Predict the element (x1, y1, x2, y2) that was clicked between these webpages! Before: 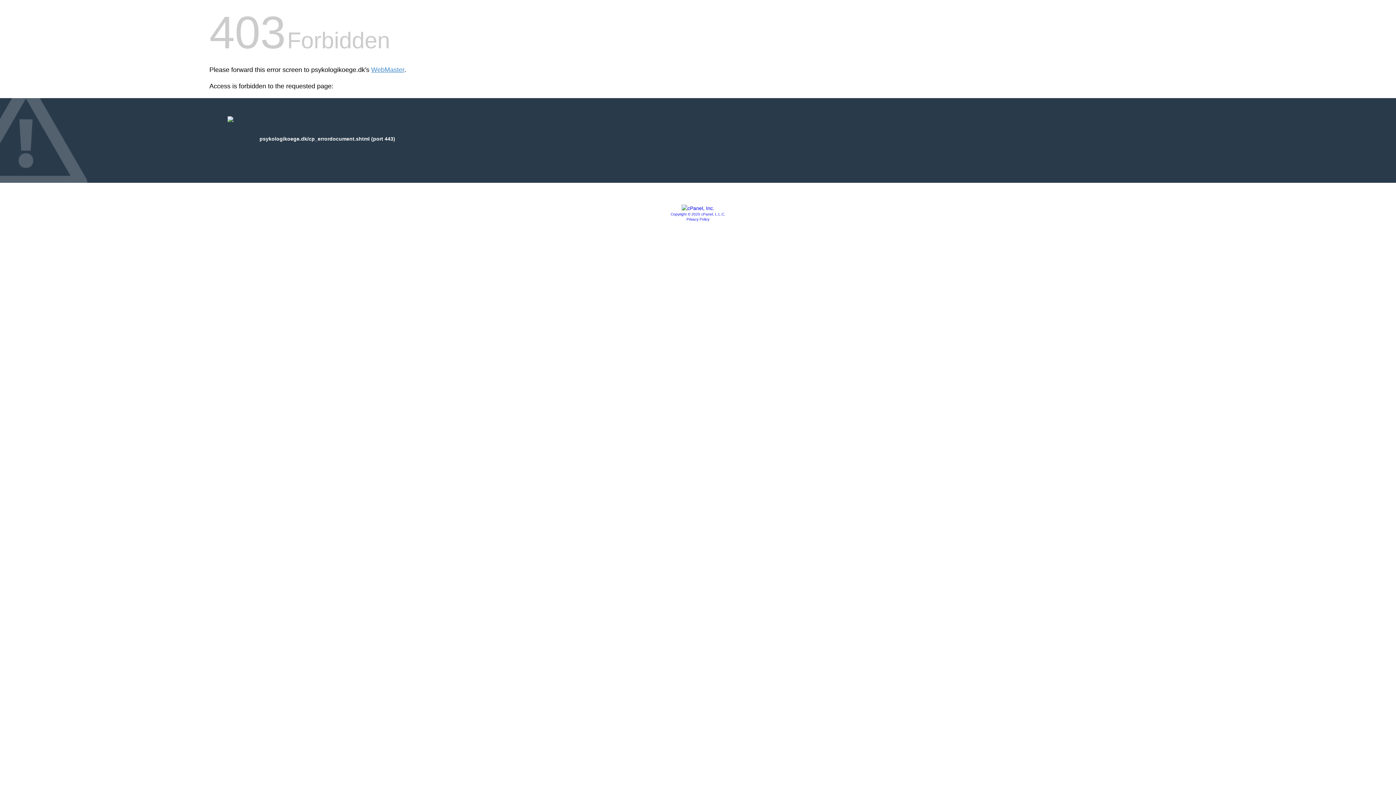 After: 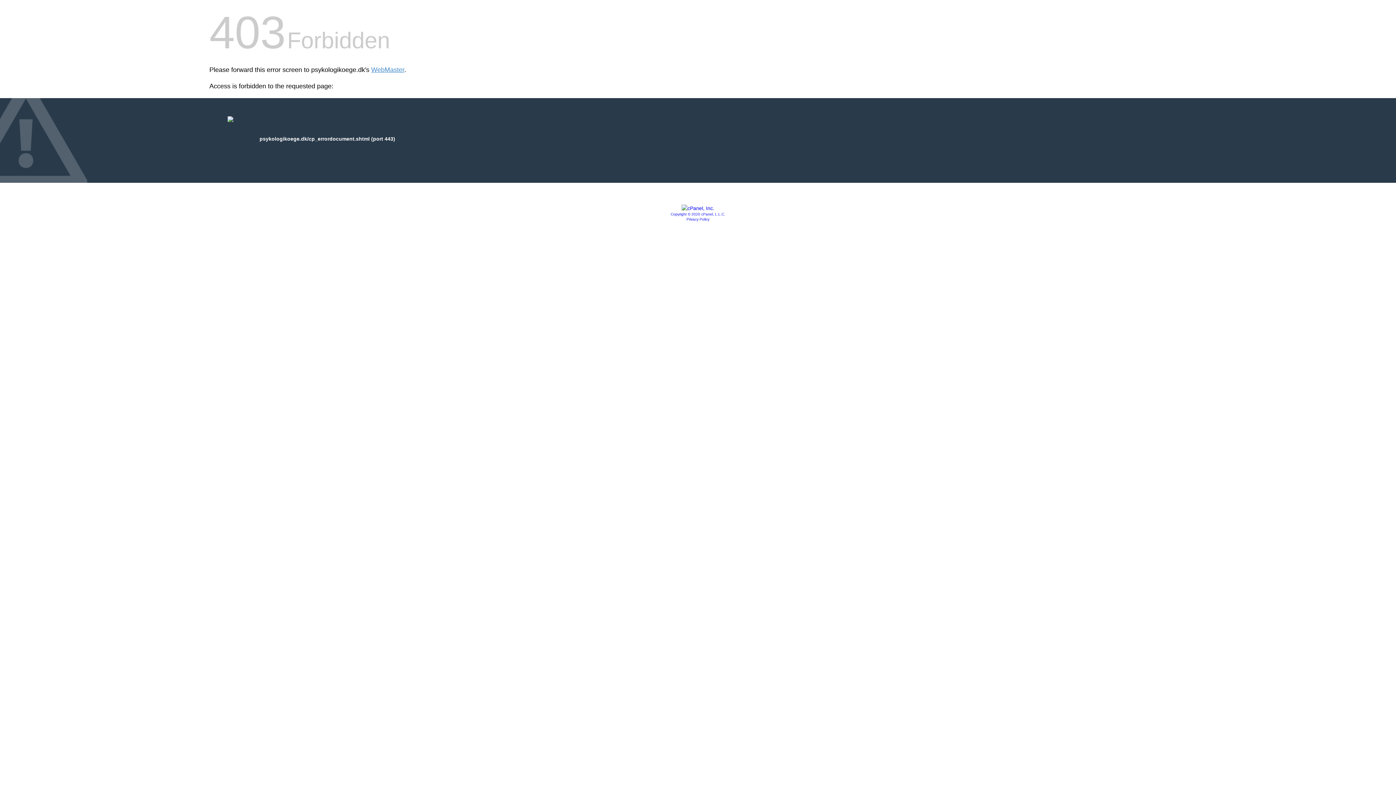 Action: bbox: (670, 212, 725, 216) label: Copyright © 2020 cPanel, L.L.C.